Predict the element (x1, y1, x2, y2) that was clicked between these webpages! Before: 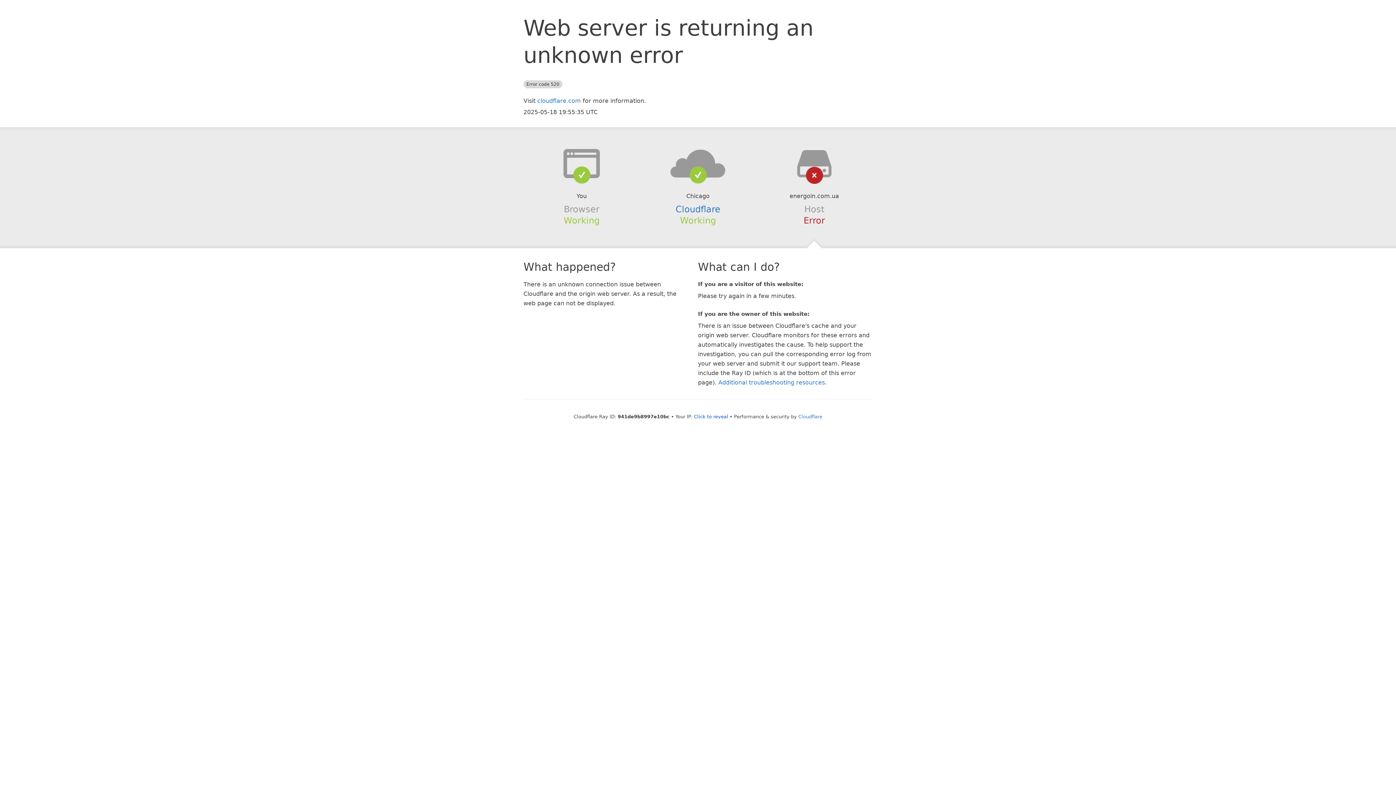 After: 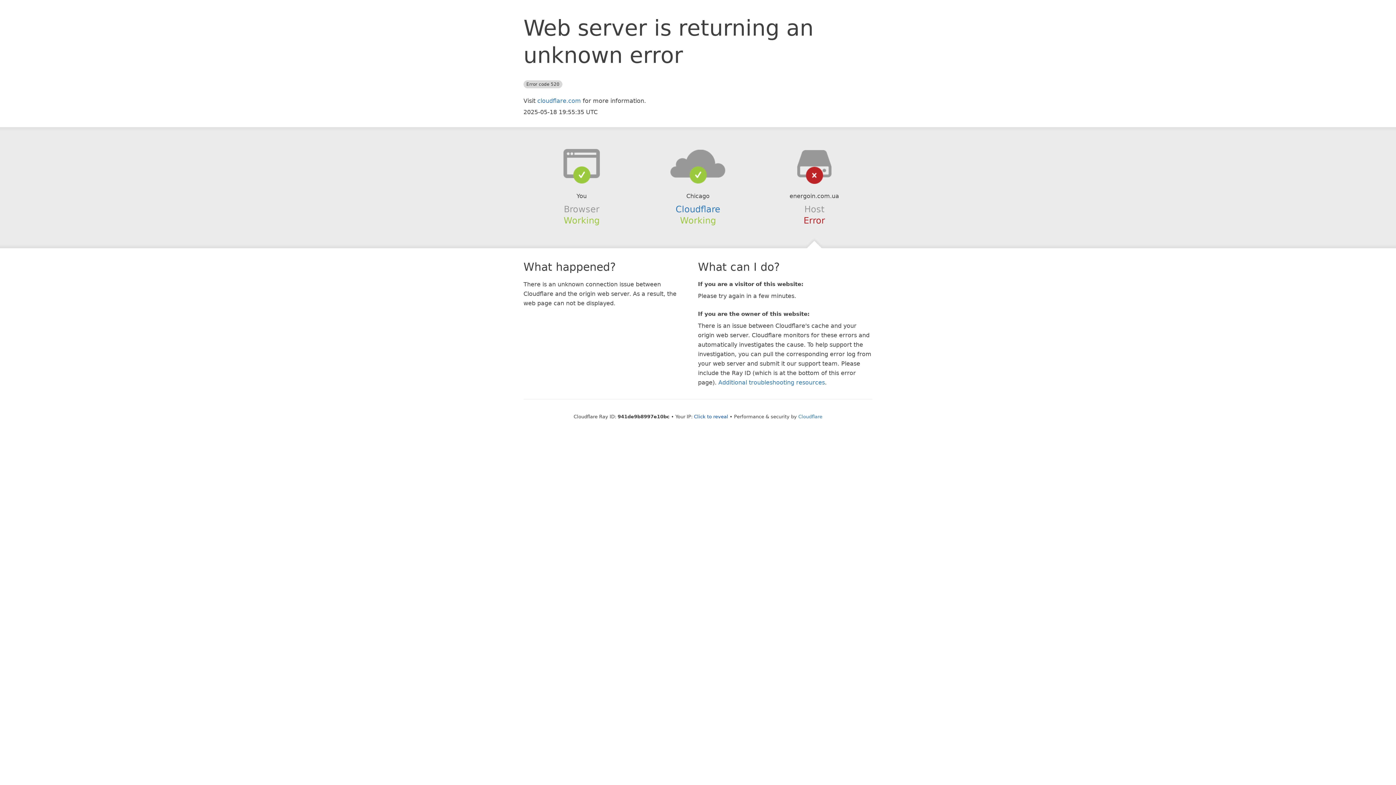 Action: bbox: (639, 148, 756, 178)